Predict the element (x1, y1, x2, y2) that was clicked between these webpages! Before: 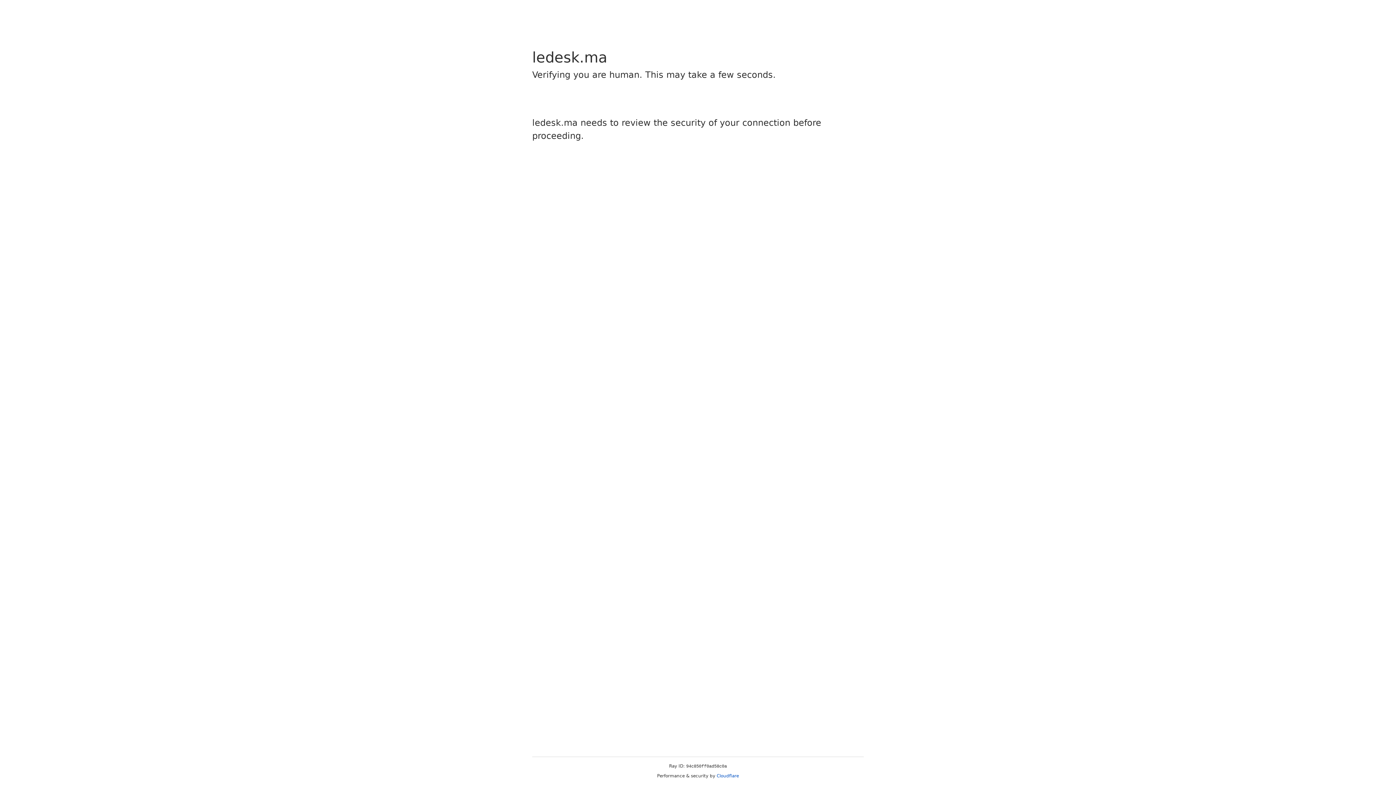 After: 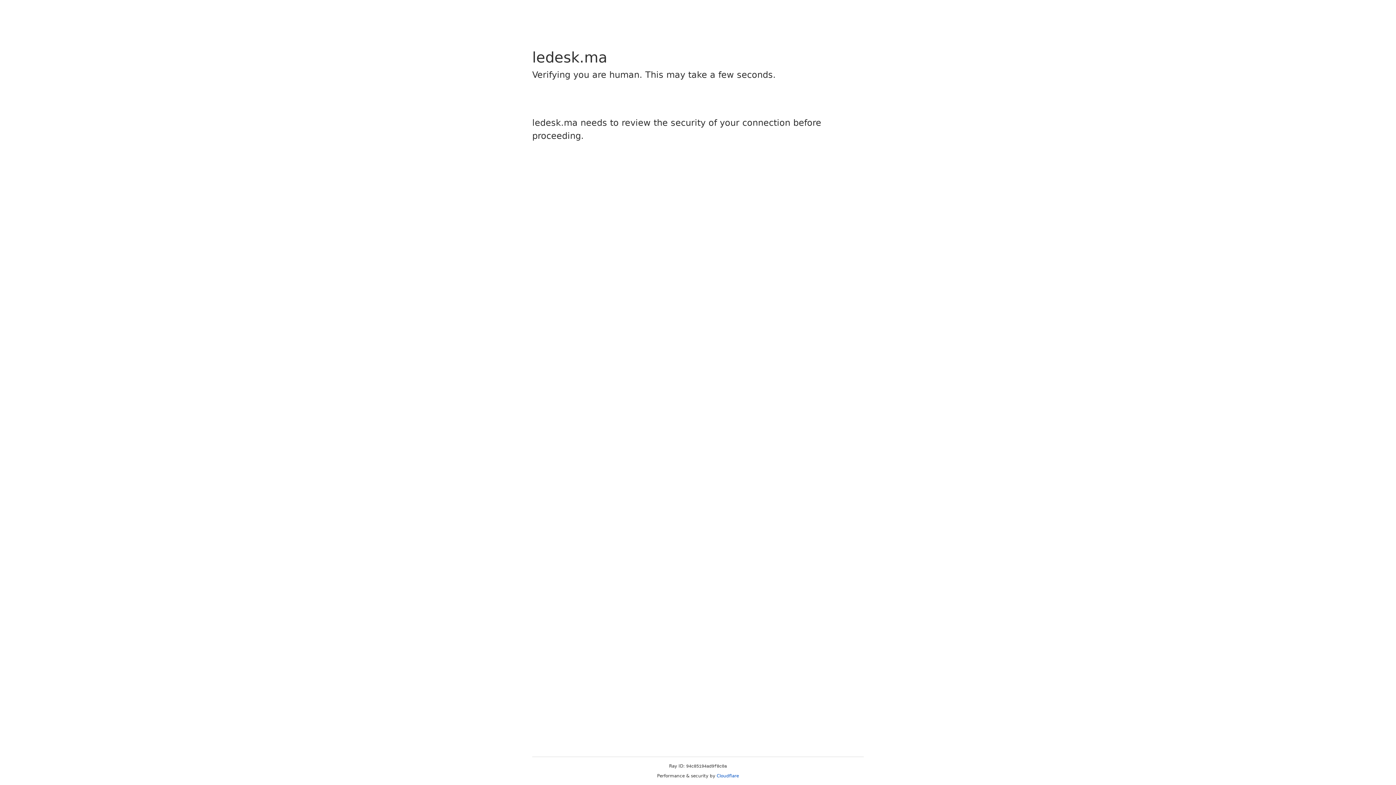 Action: bbox: (716, 773, 739, 778) label: Cloudflare